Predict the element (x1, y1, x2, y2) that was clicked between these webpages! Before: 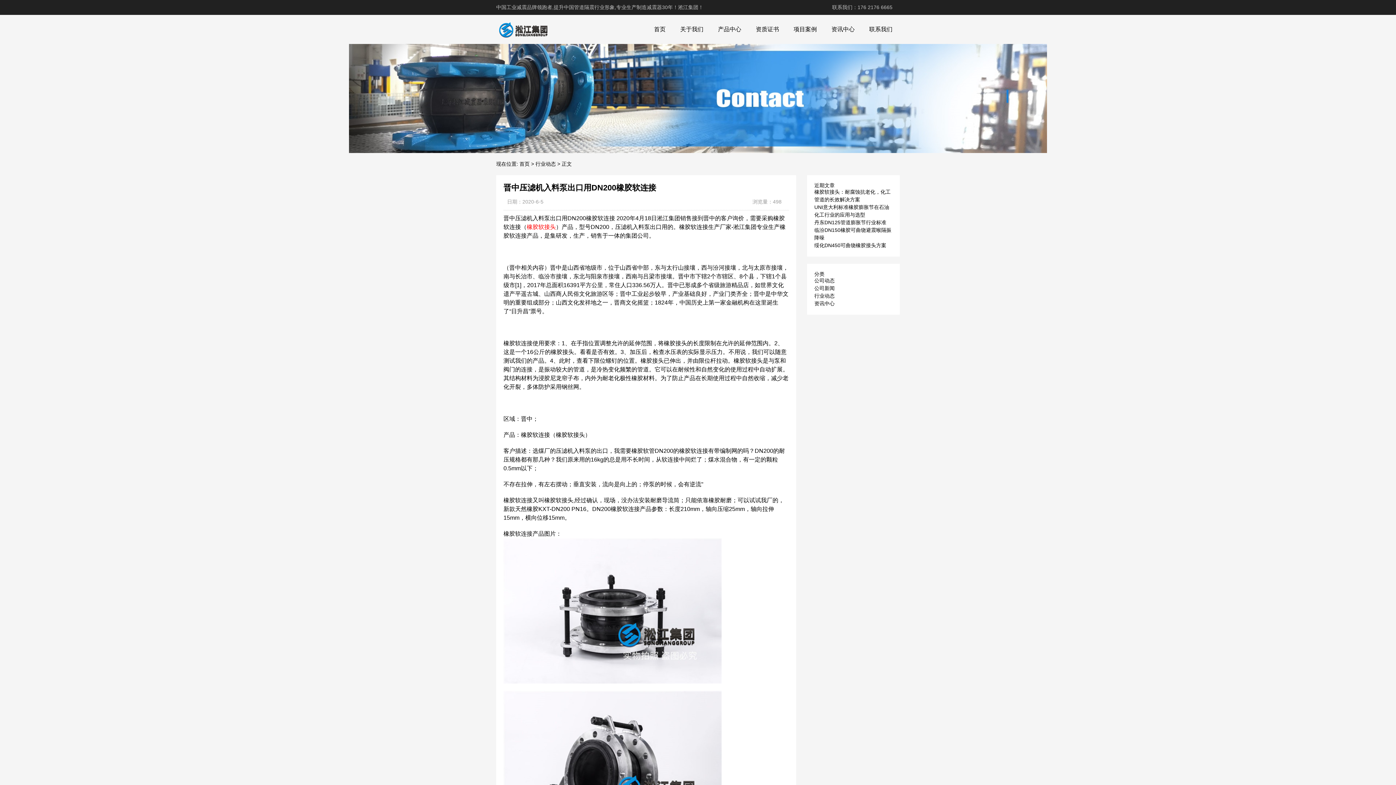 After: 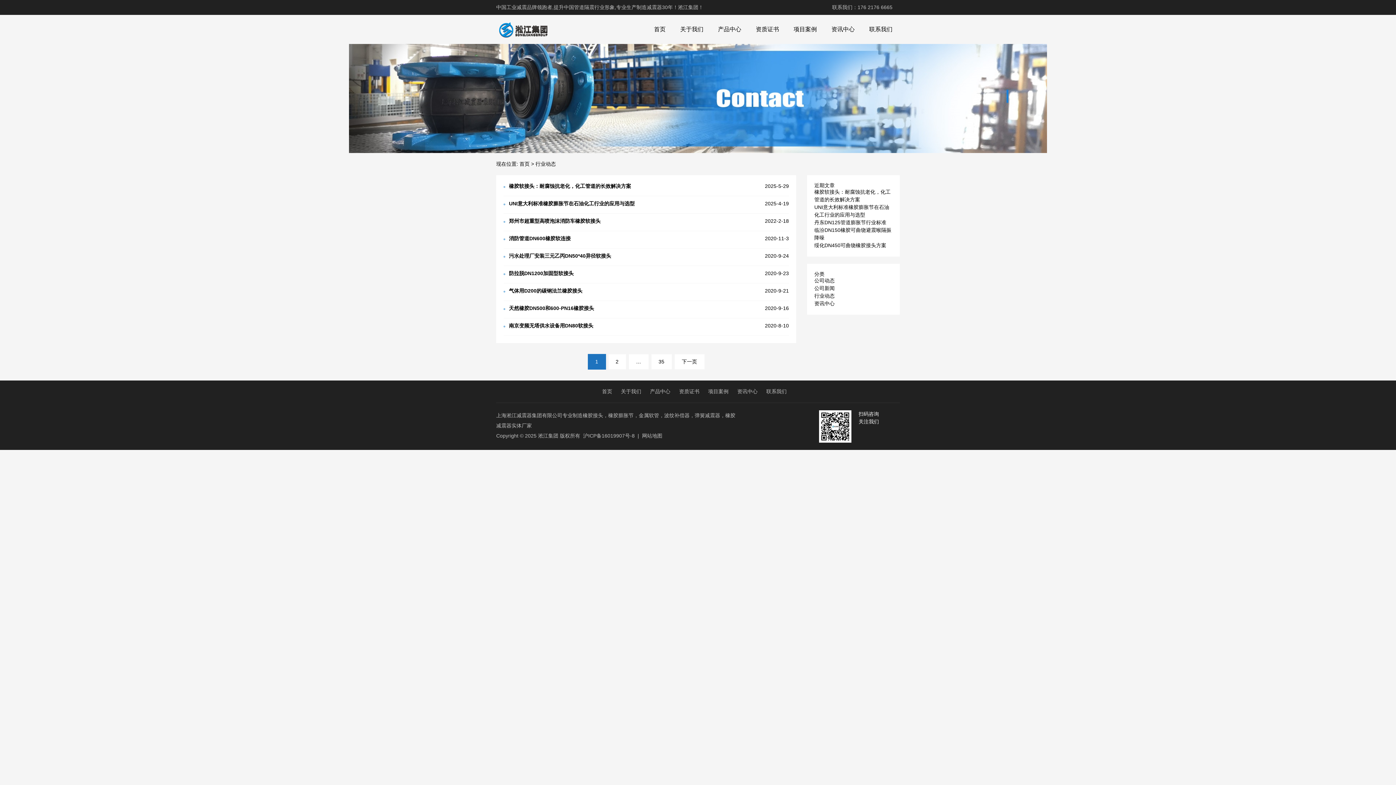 Action: label: 行业动态 bbox: (535, 161, 556, 166)